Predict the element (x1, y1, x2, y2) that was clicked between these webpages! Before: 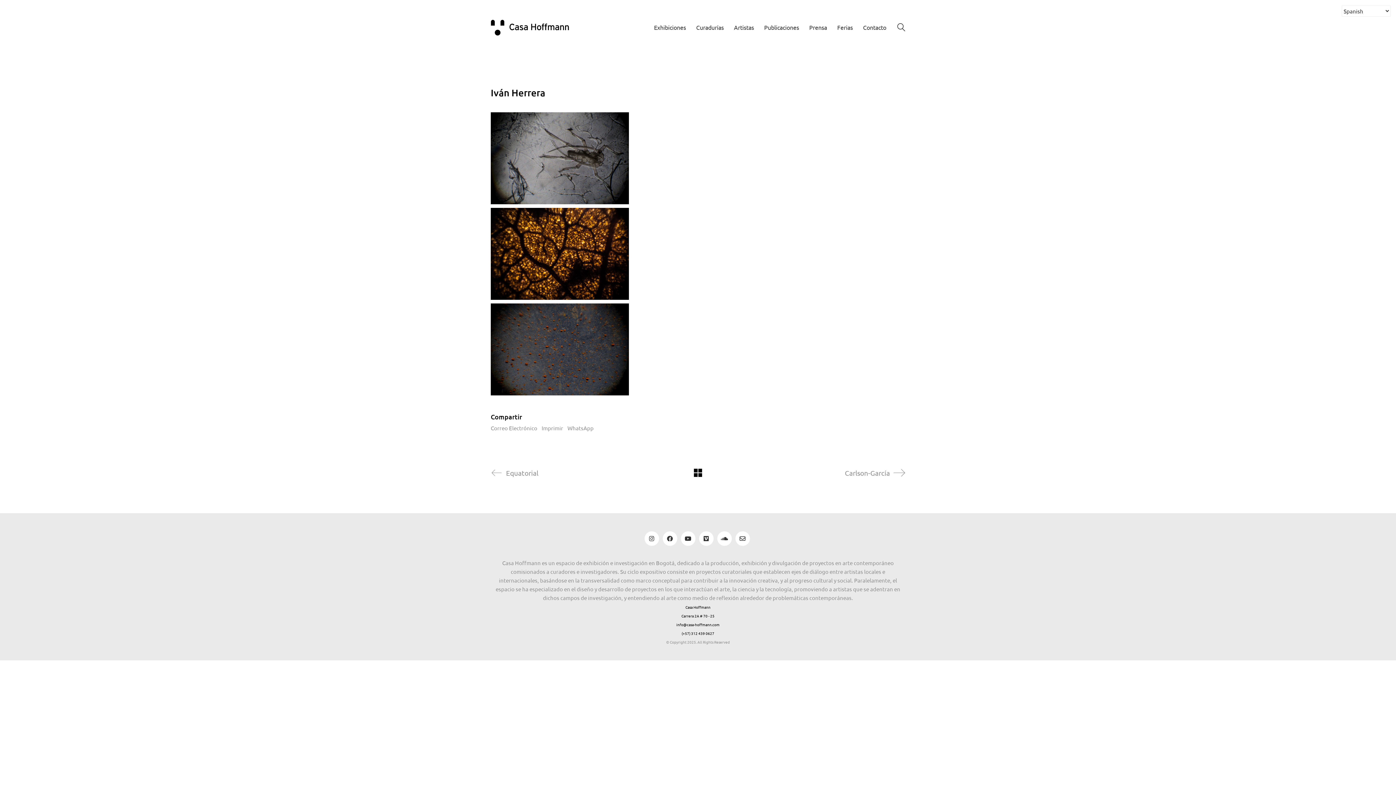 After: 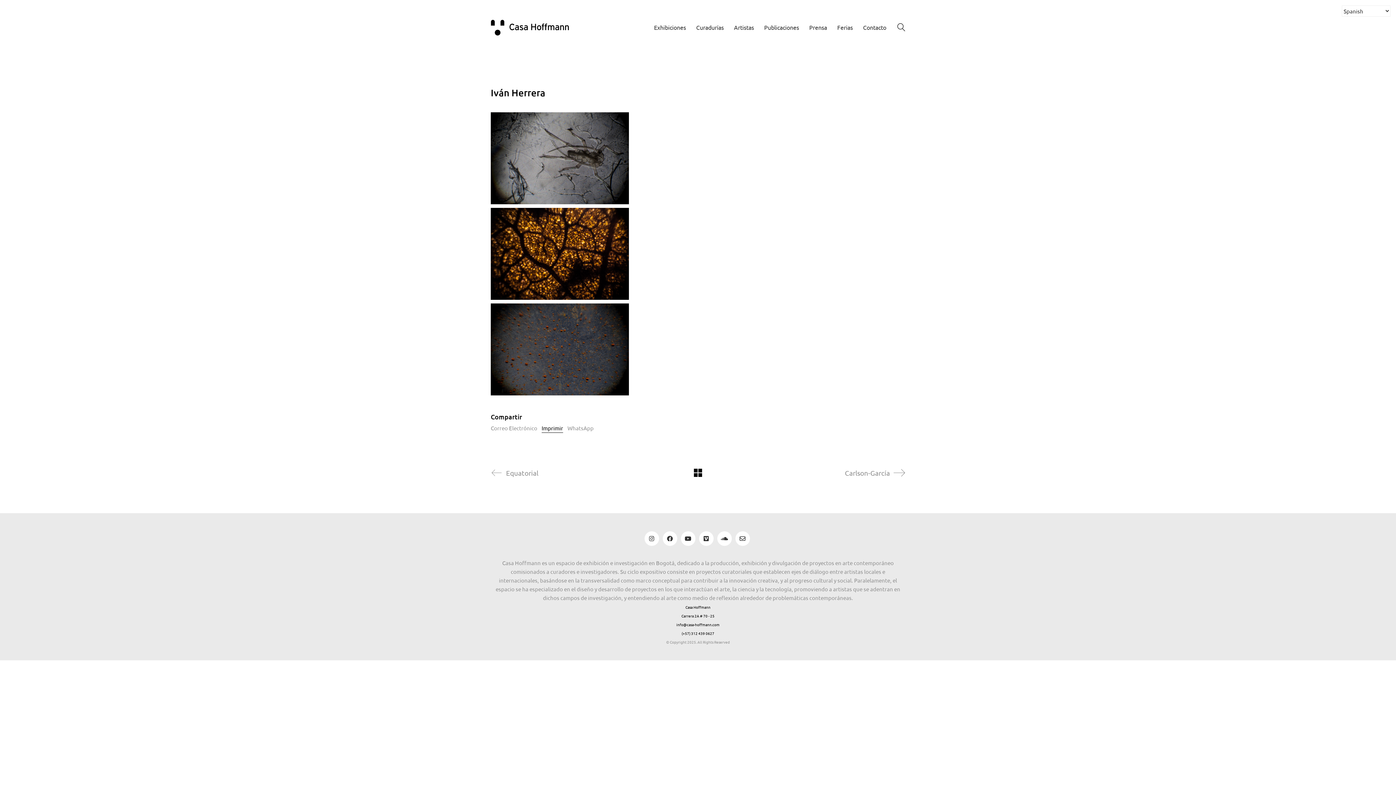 Action: label: Imprimir bbox: (541, 423, 563, 432)